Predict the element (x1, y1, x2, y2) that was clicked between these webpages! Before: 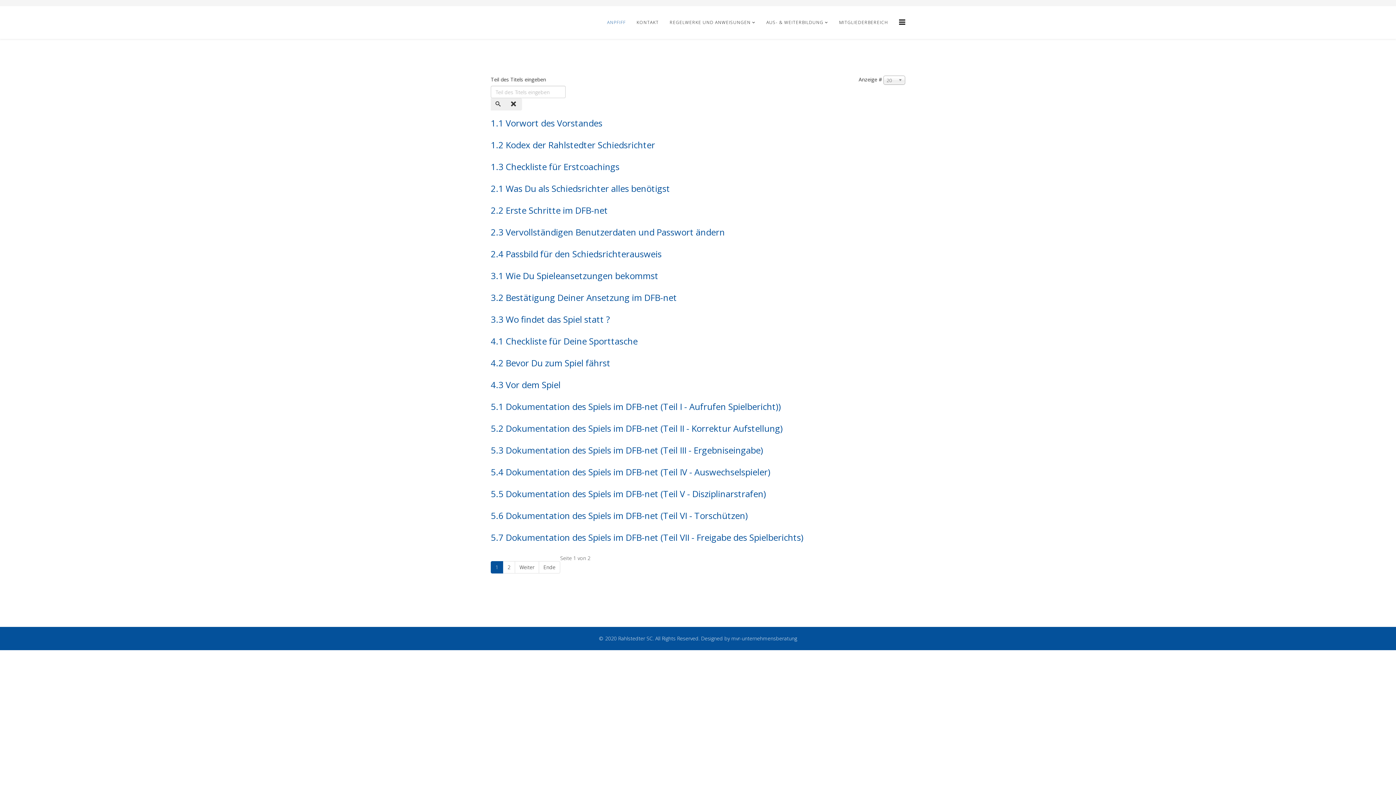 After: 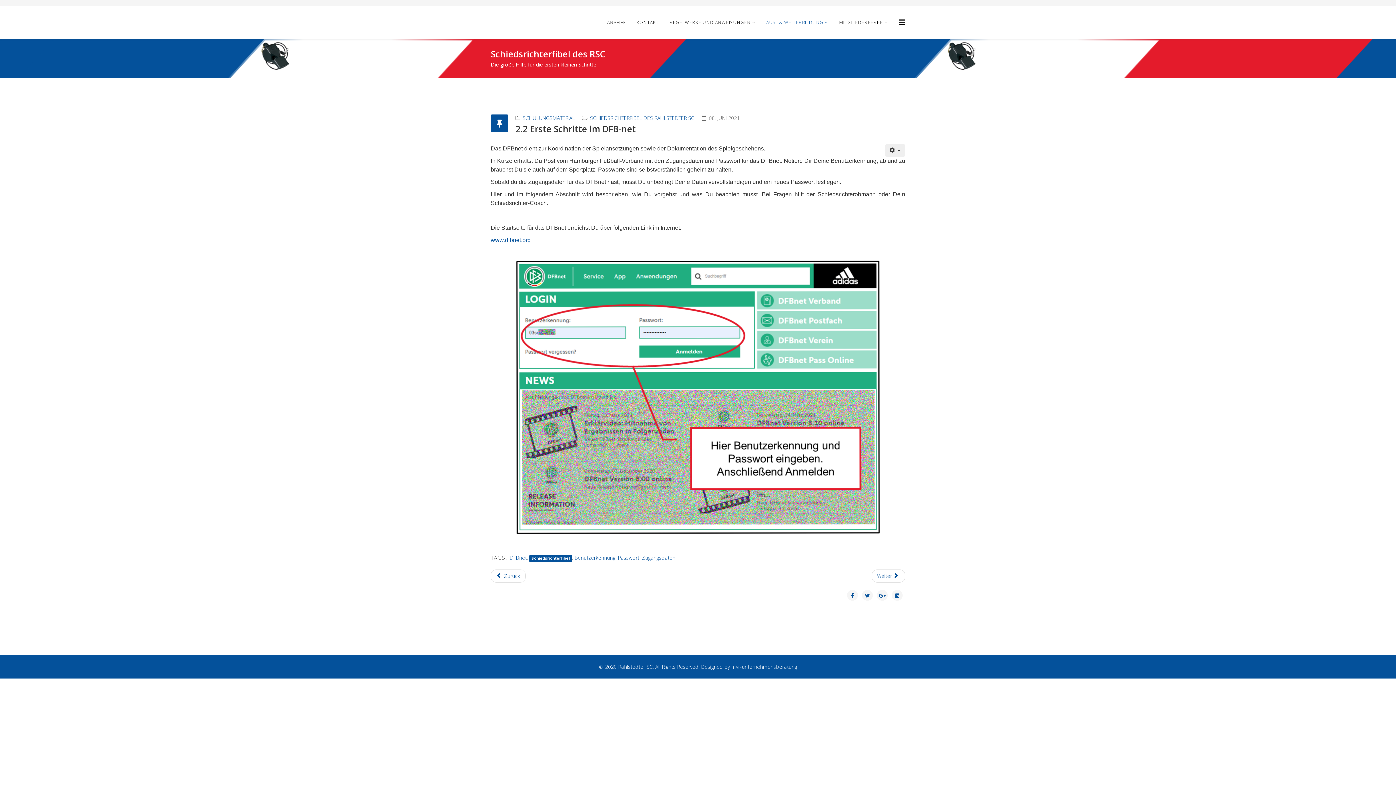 Action: bbox: (490, 204, 608, 216) label: 2.2 Erste Schritte im DFB-net